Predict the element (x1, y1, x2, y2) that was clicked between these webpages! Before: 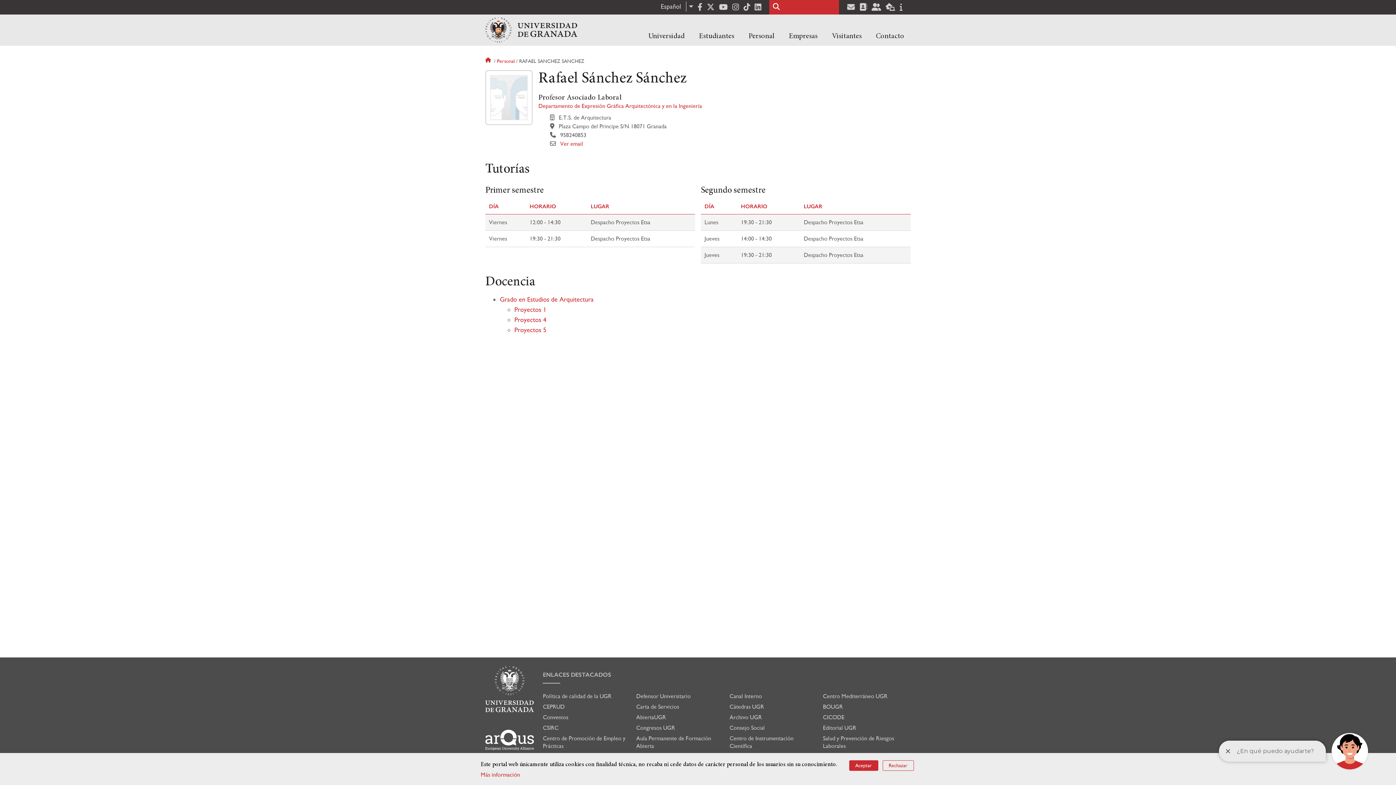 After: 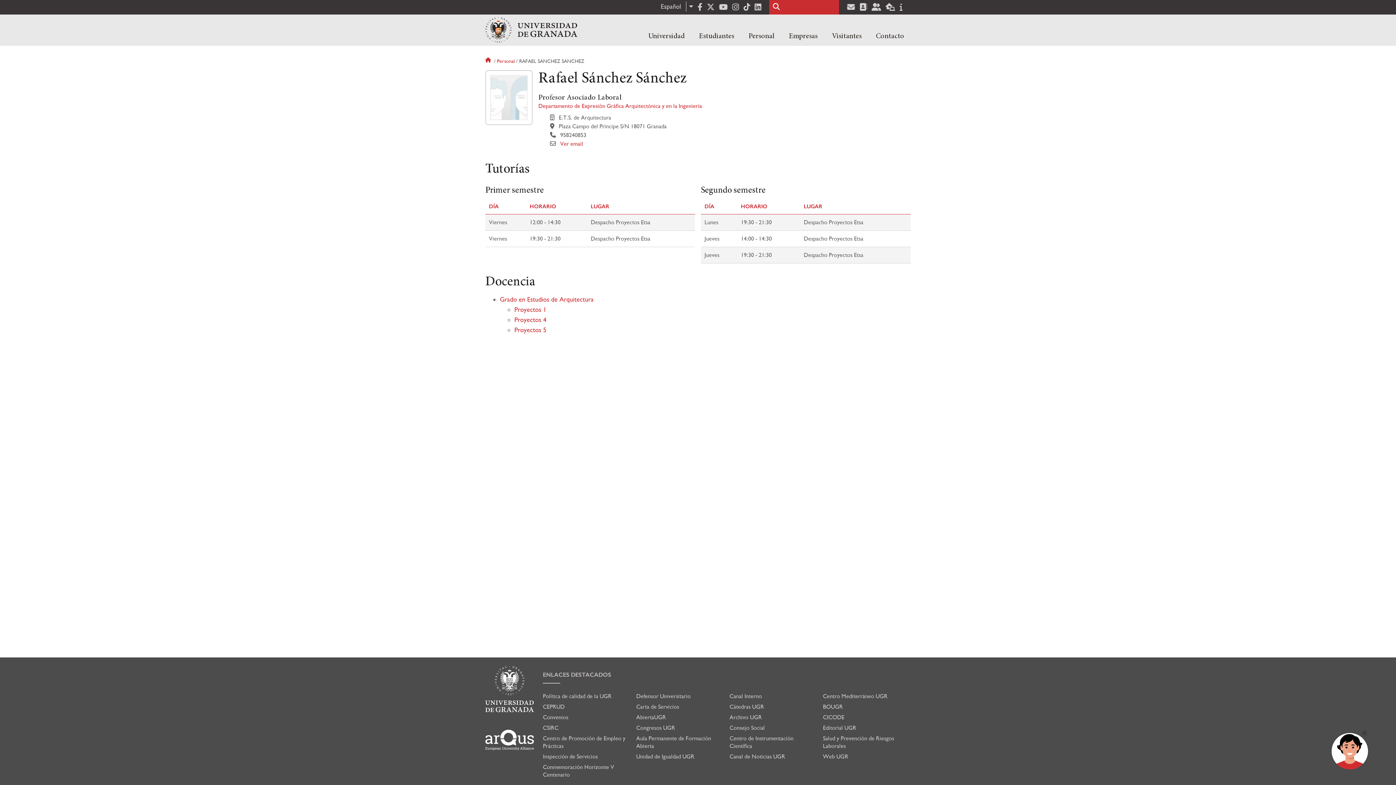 Action: label: Aceptar bbox: (849, 760, 878, 771)